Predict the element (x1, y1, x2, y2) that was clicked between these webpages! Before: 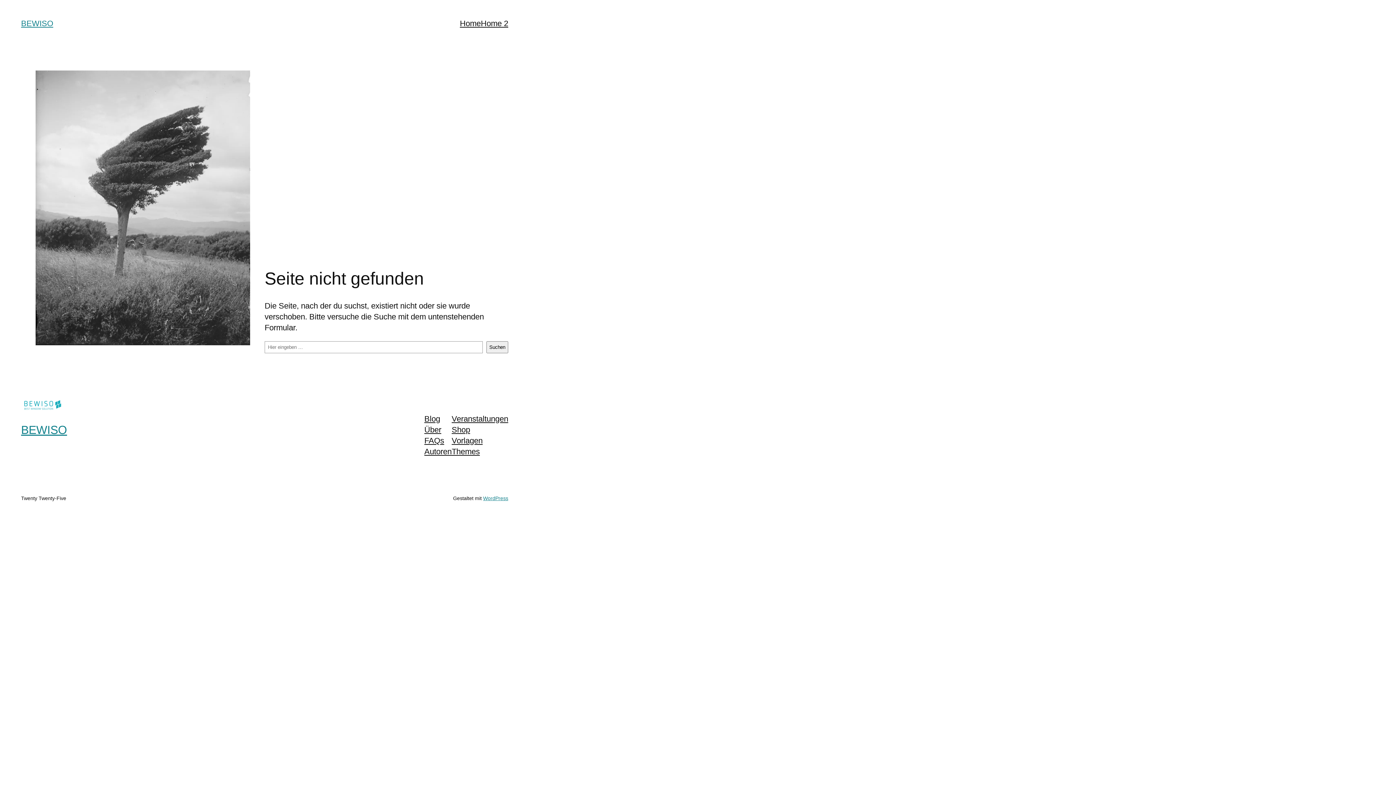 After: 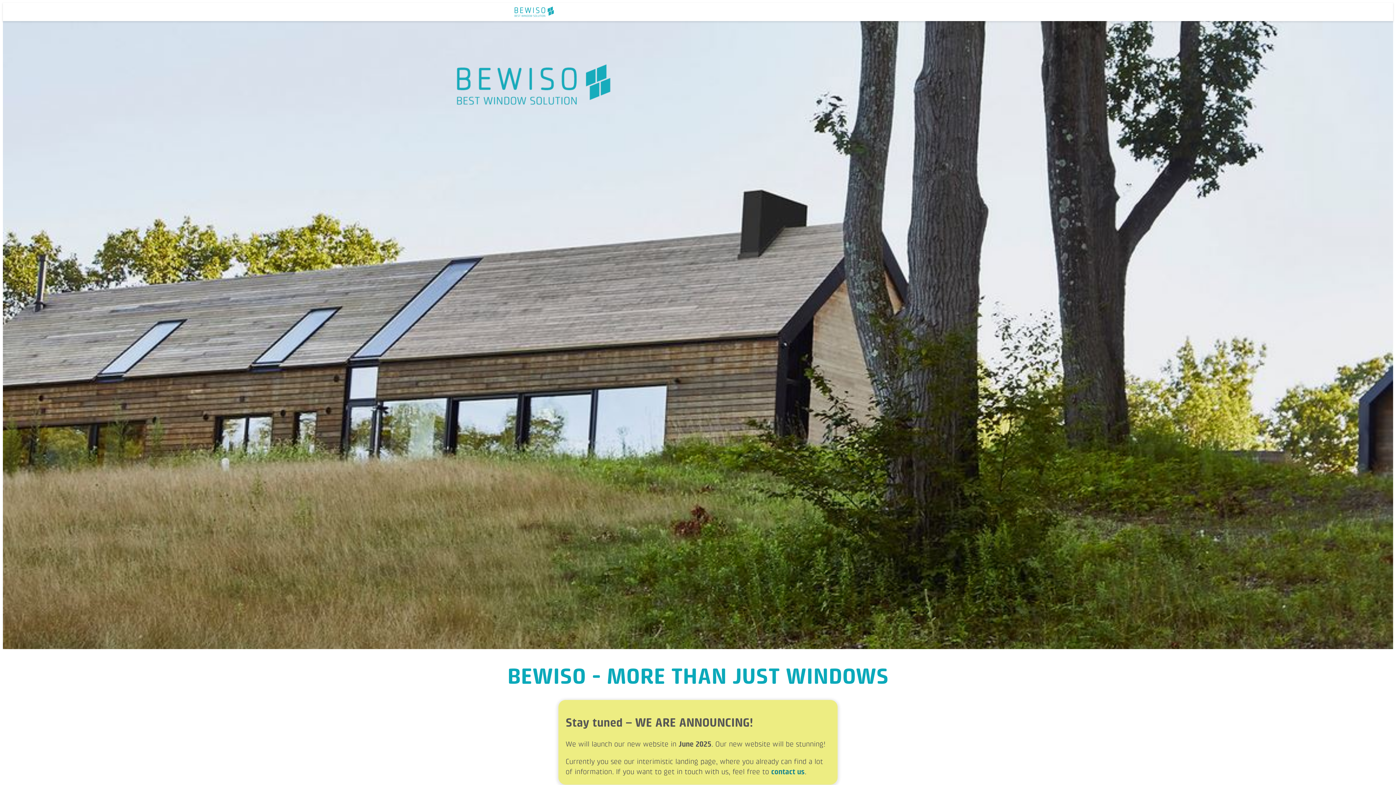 Action: bbox: (459, 18, 480, 29) label: Home